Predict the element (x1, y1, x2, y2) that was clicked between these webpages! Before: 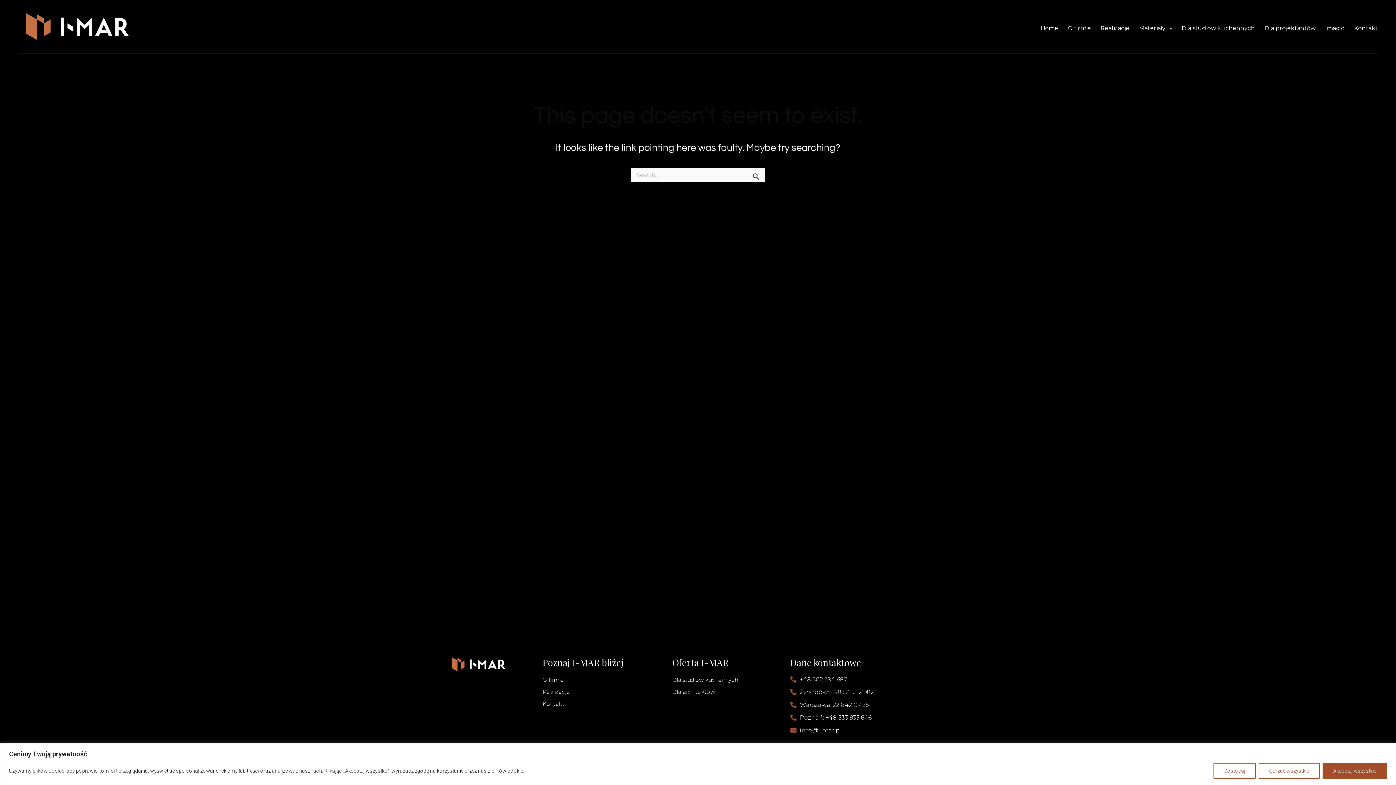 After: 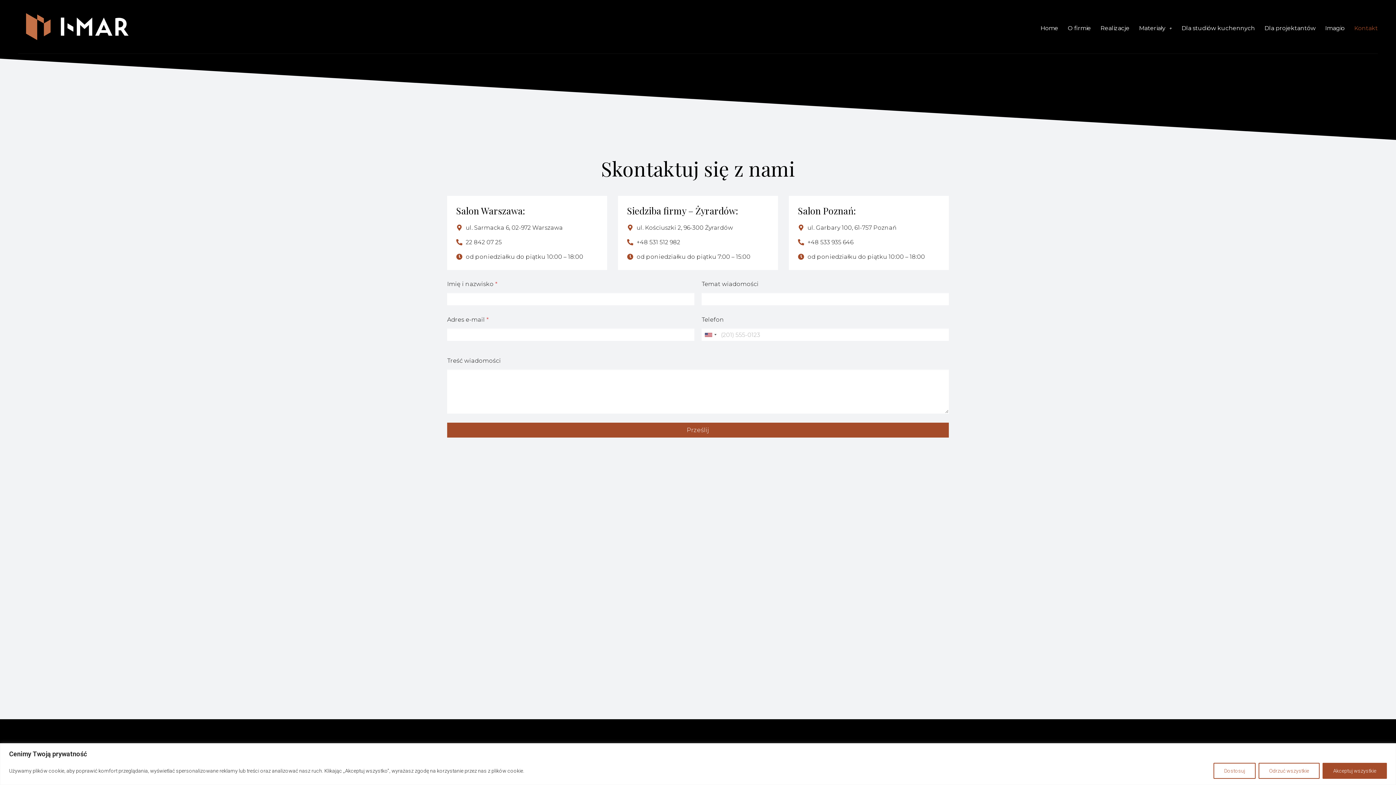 Action: bbox: (1354, 25, 1378, 31) label: Kontakt